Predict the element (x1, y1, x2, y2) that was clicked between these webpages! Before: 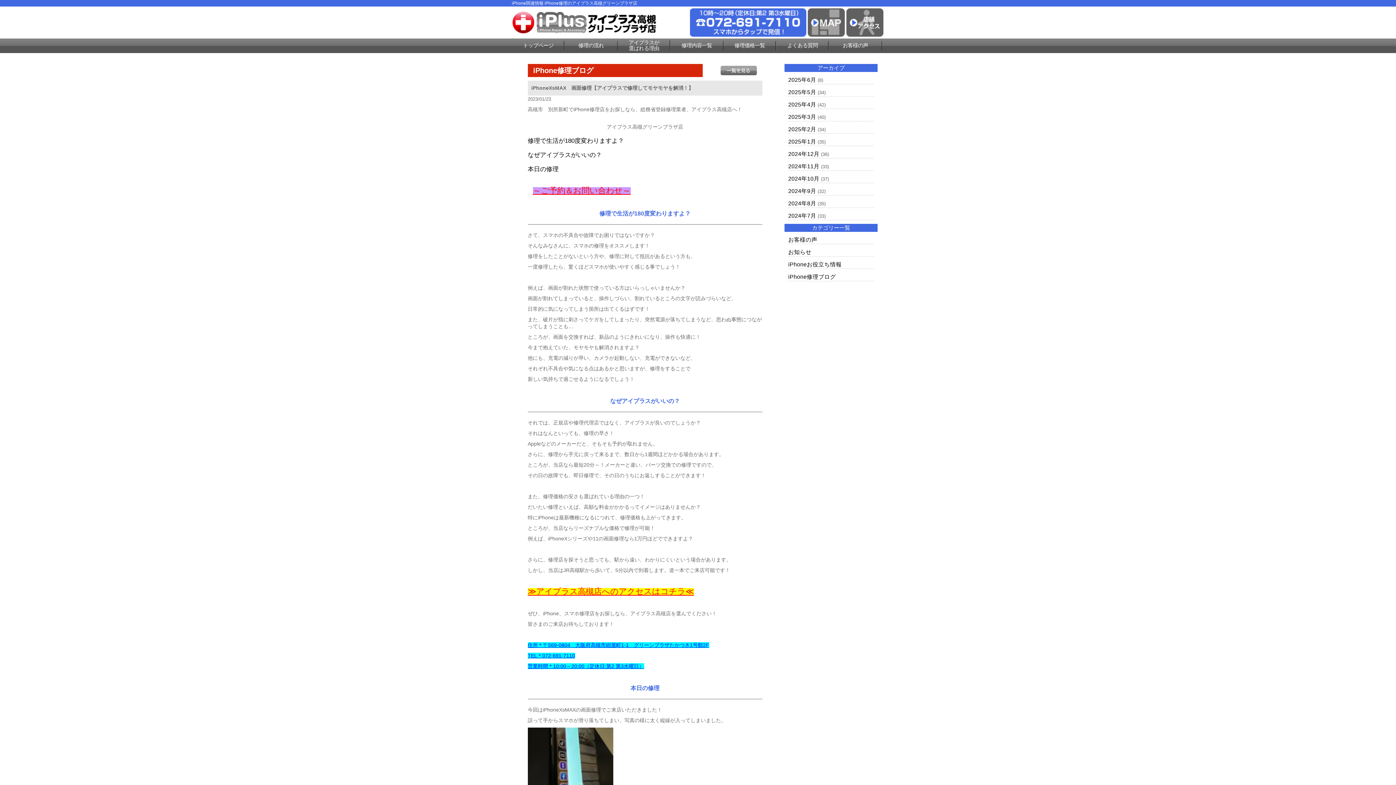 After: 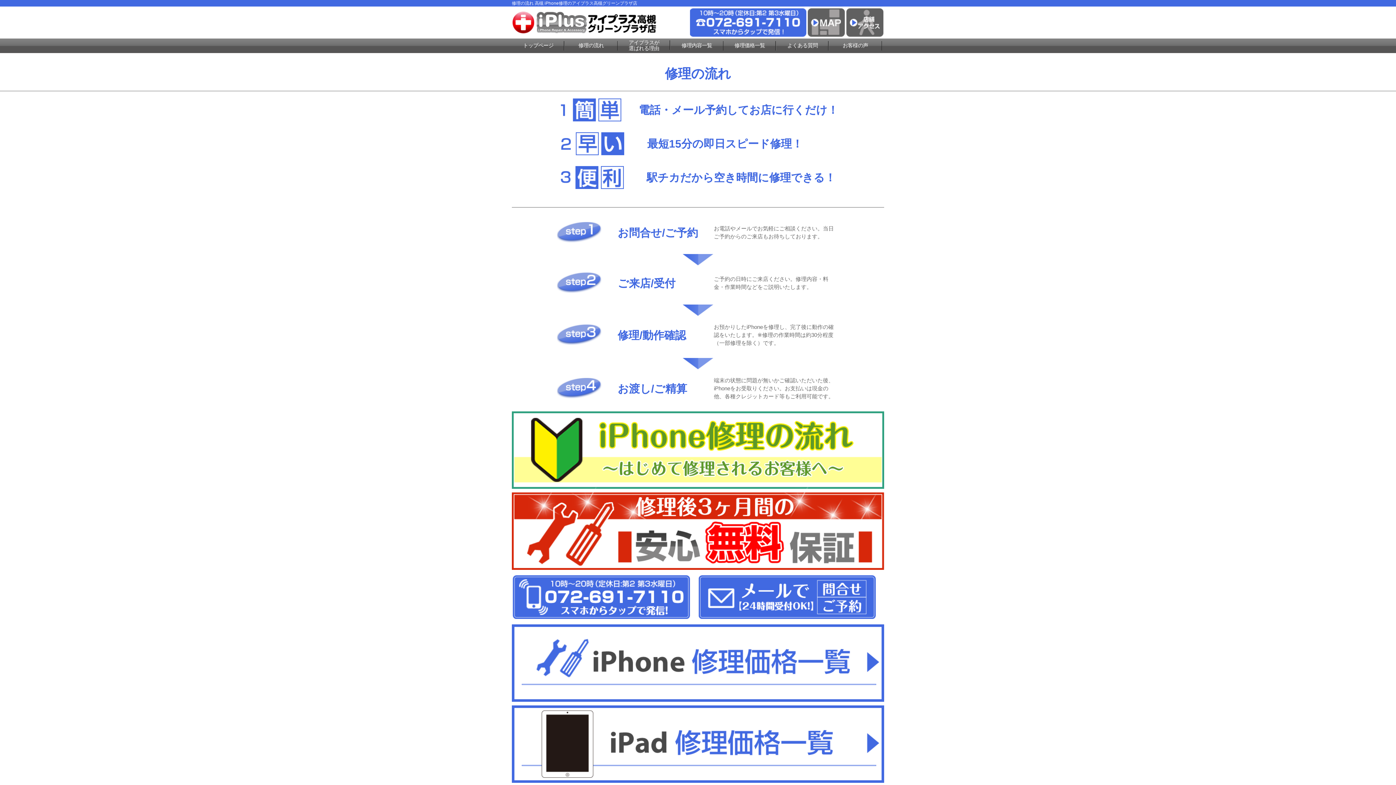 Action: bbox: (578, 42, 604, 48) label: 修理の流れ